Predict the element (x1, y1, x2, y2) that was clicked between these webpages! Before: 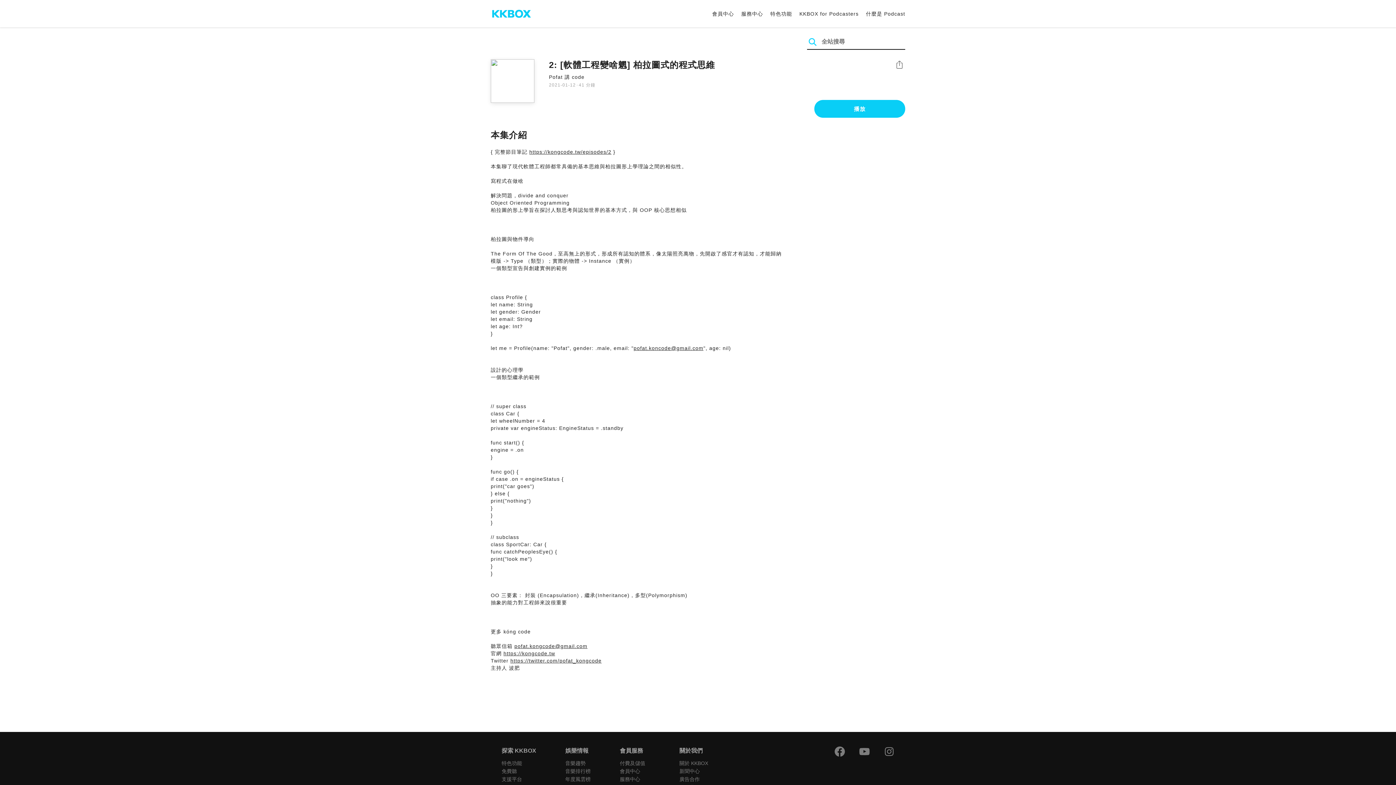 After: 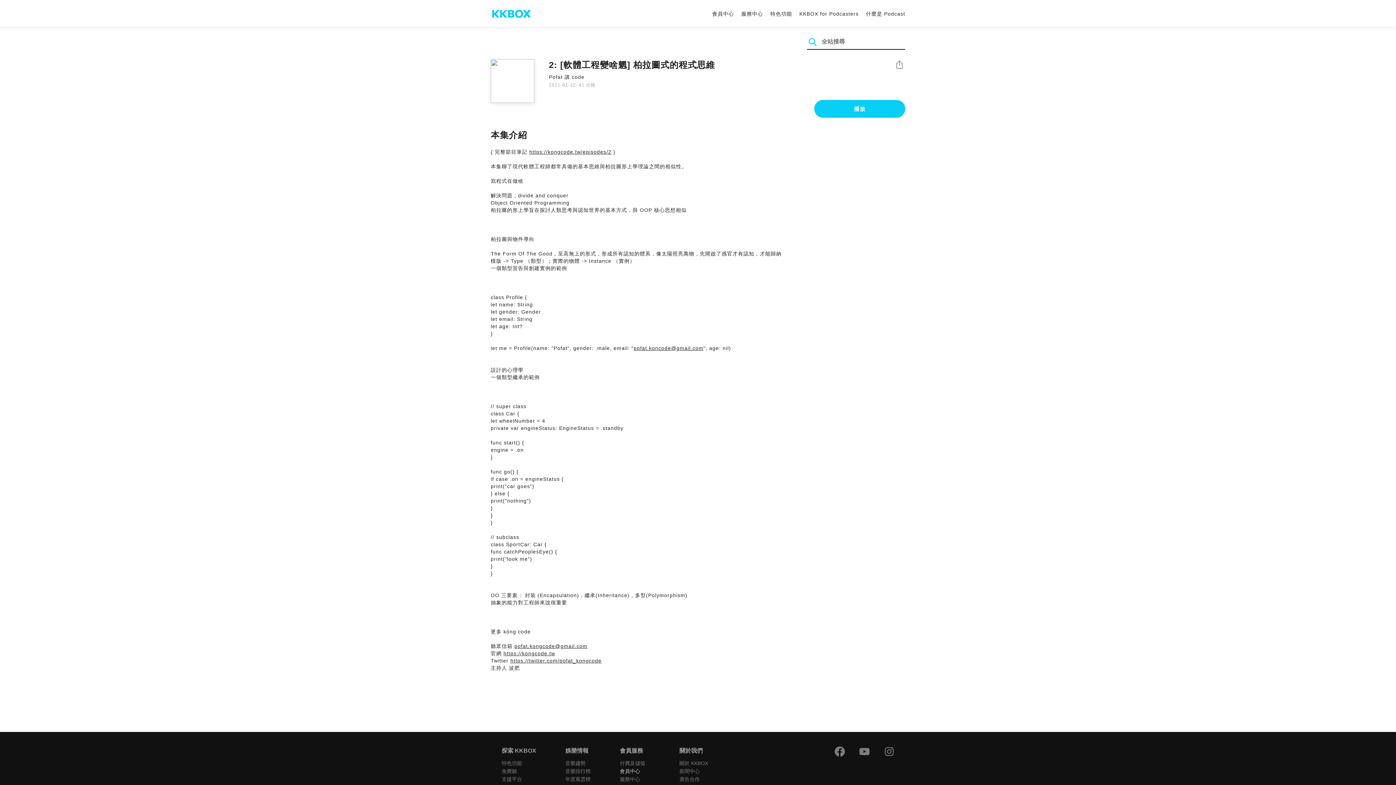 Action: bbox: (620, 768, 640, 774) label: 會員中心